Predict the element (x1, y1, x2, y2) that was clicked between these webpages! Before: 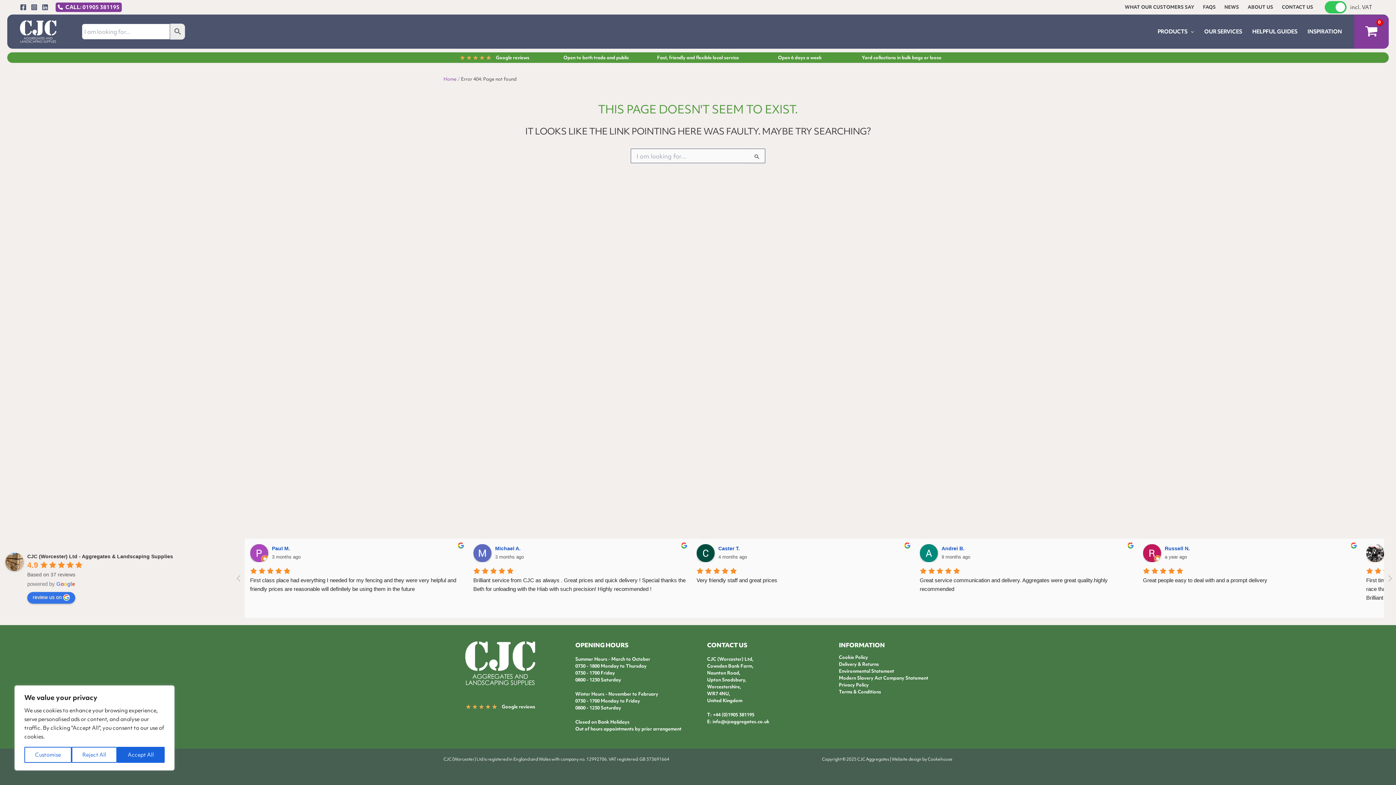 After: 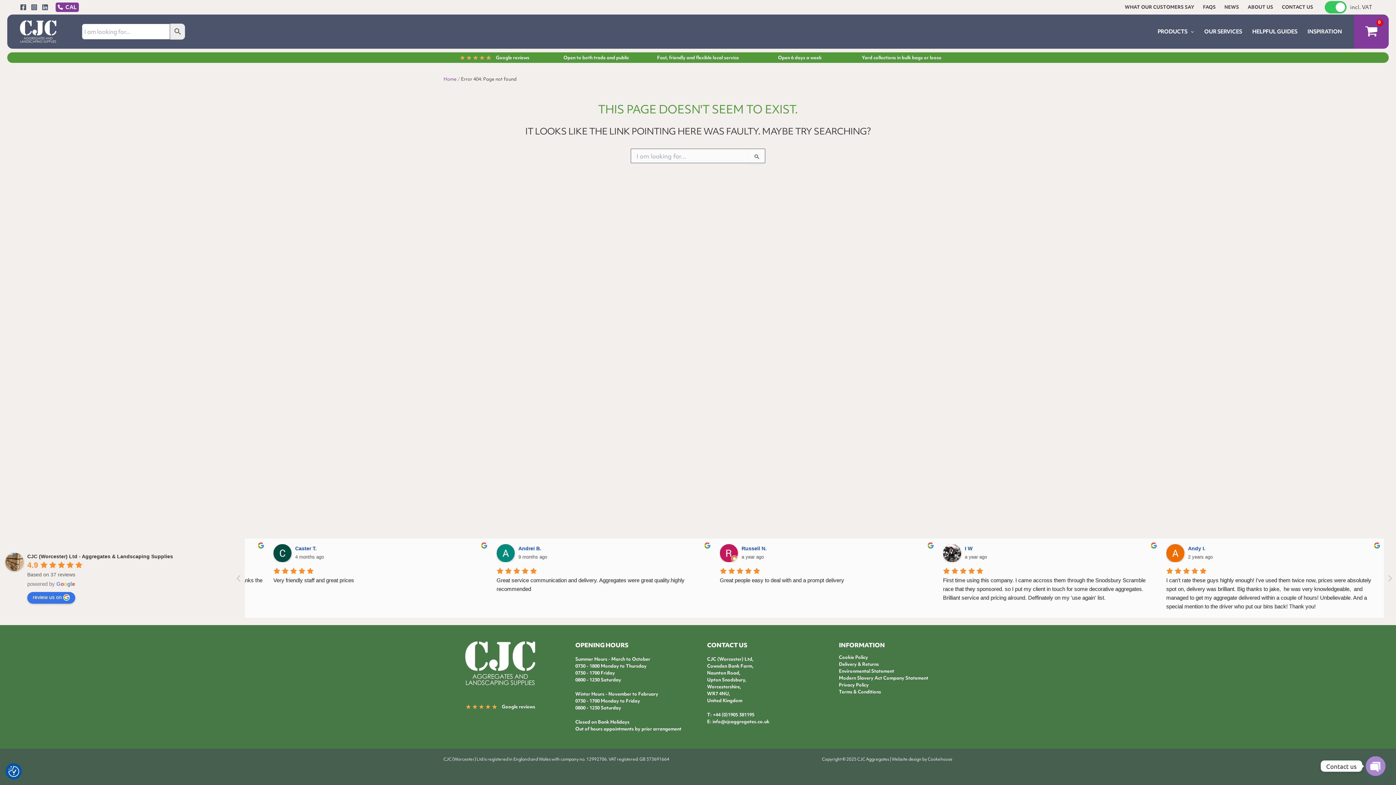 Action: bbox: (117, 747, 164, 763) label: Accept All